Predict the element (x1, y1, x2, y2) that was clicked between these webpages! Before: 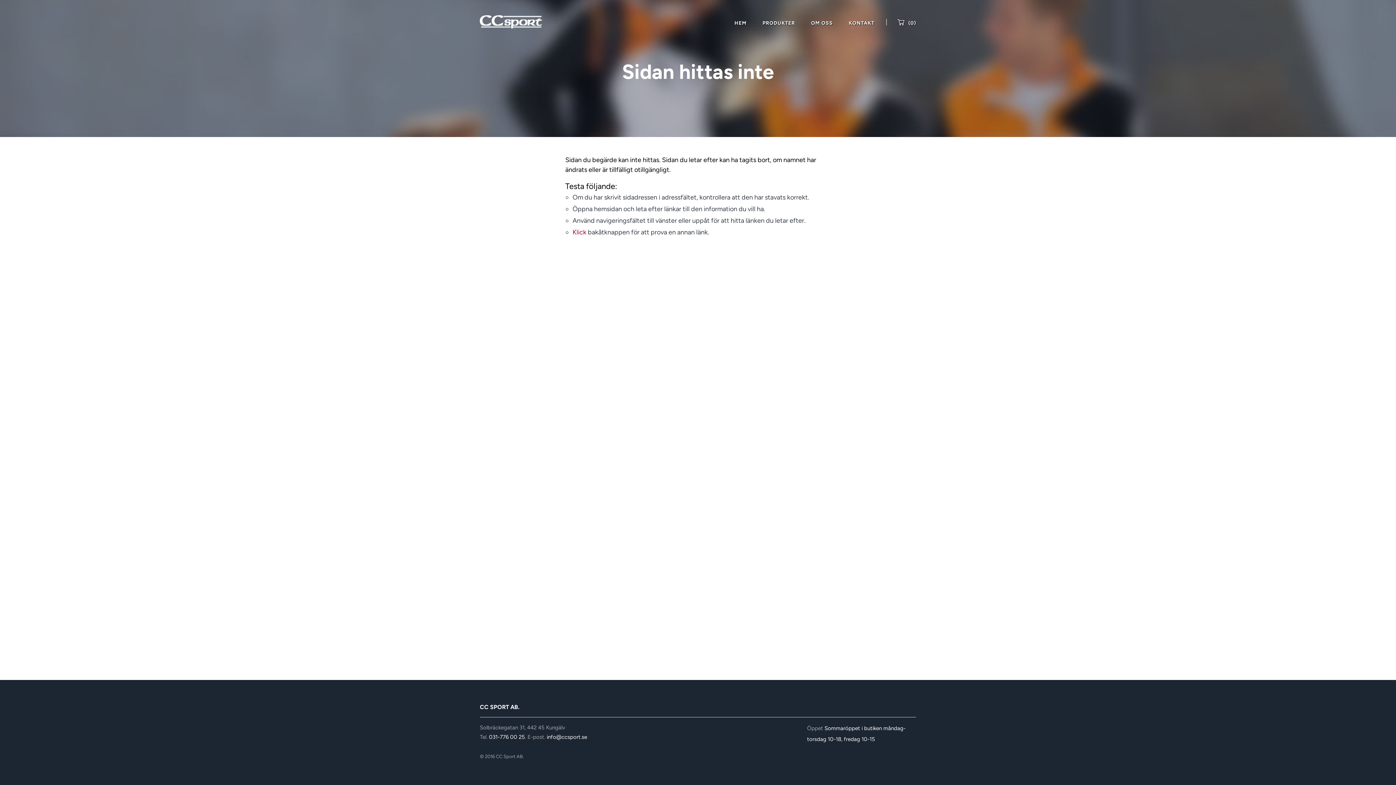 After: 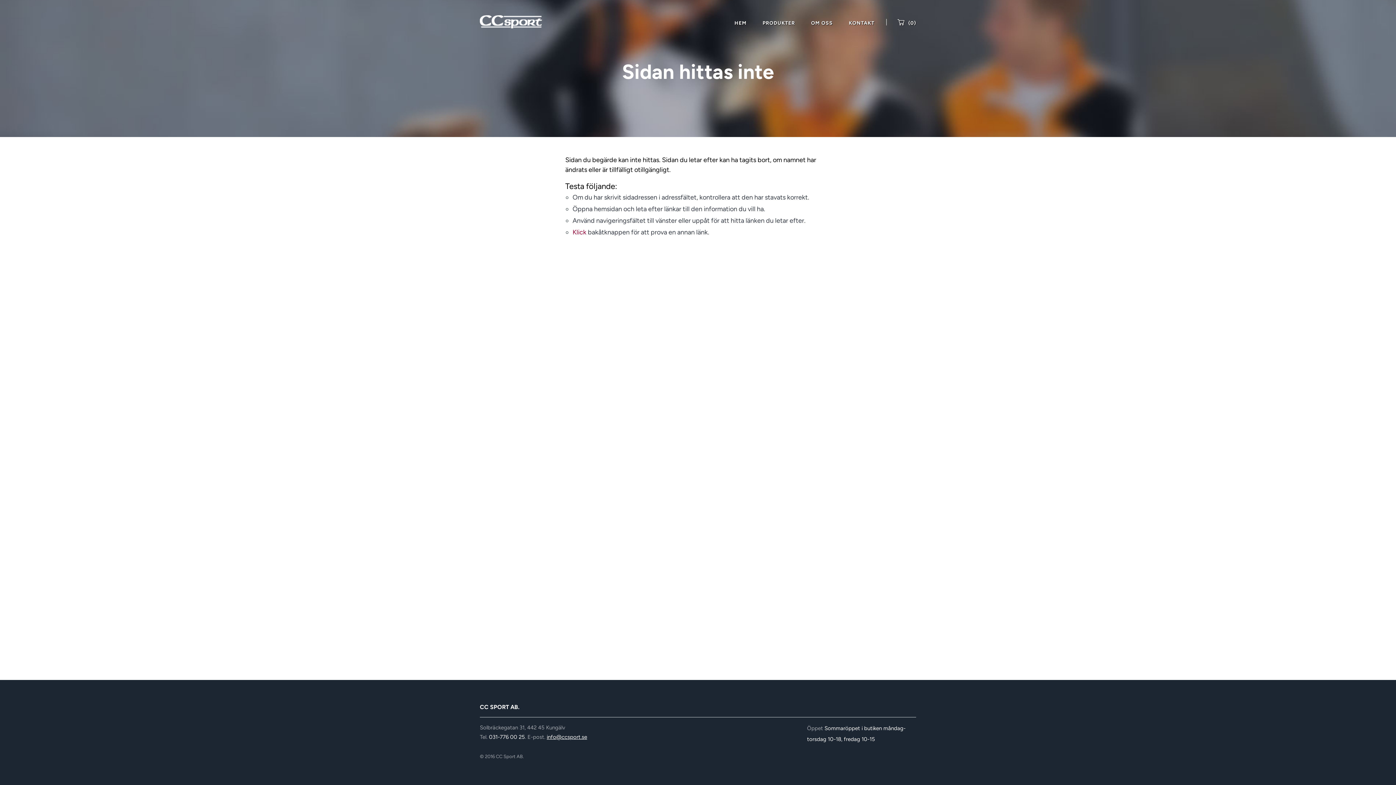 Action: bbox: (546, 734, 587, 740) label: info@ccsport.se